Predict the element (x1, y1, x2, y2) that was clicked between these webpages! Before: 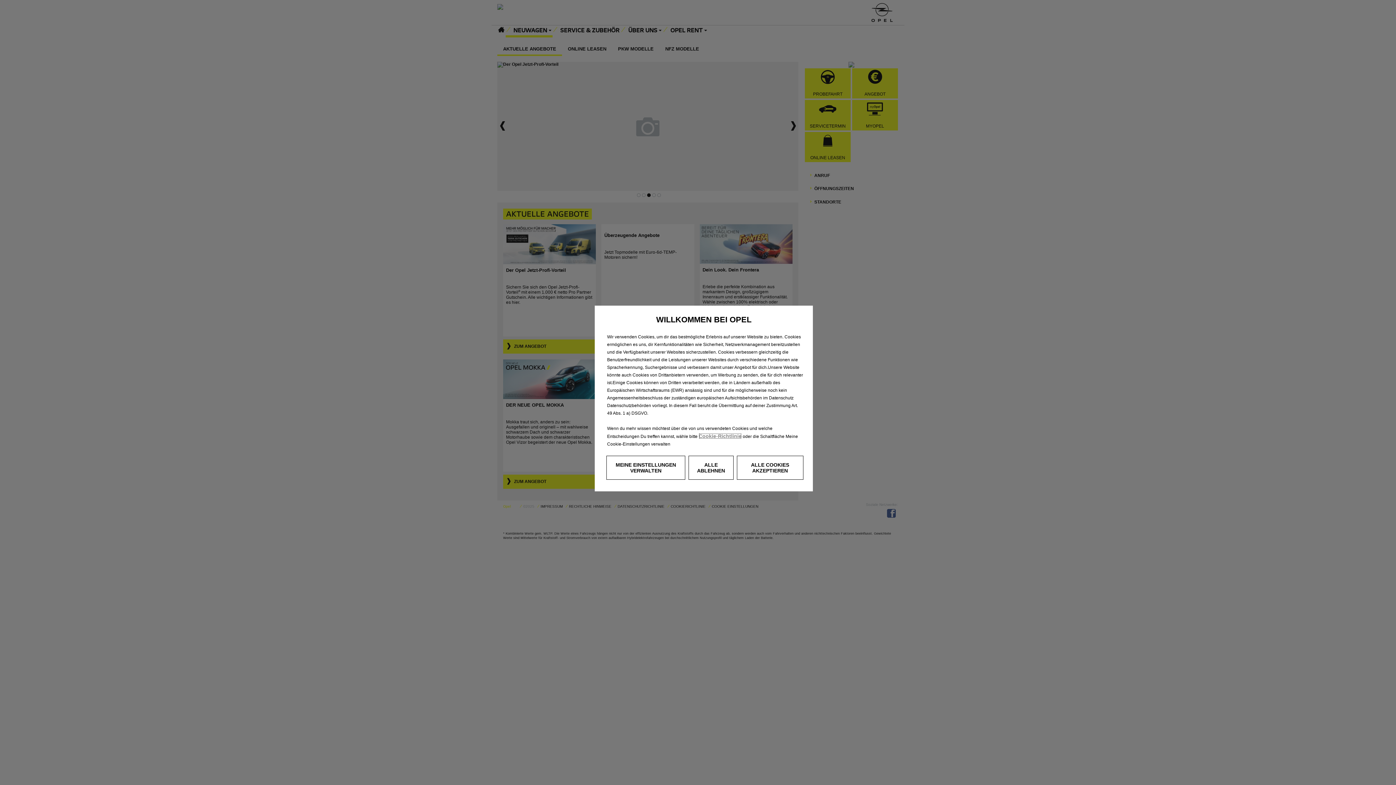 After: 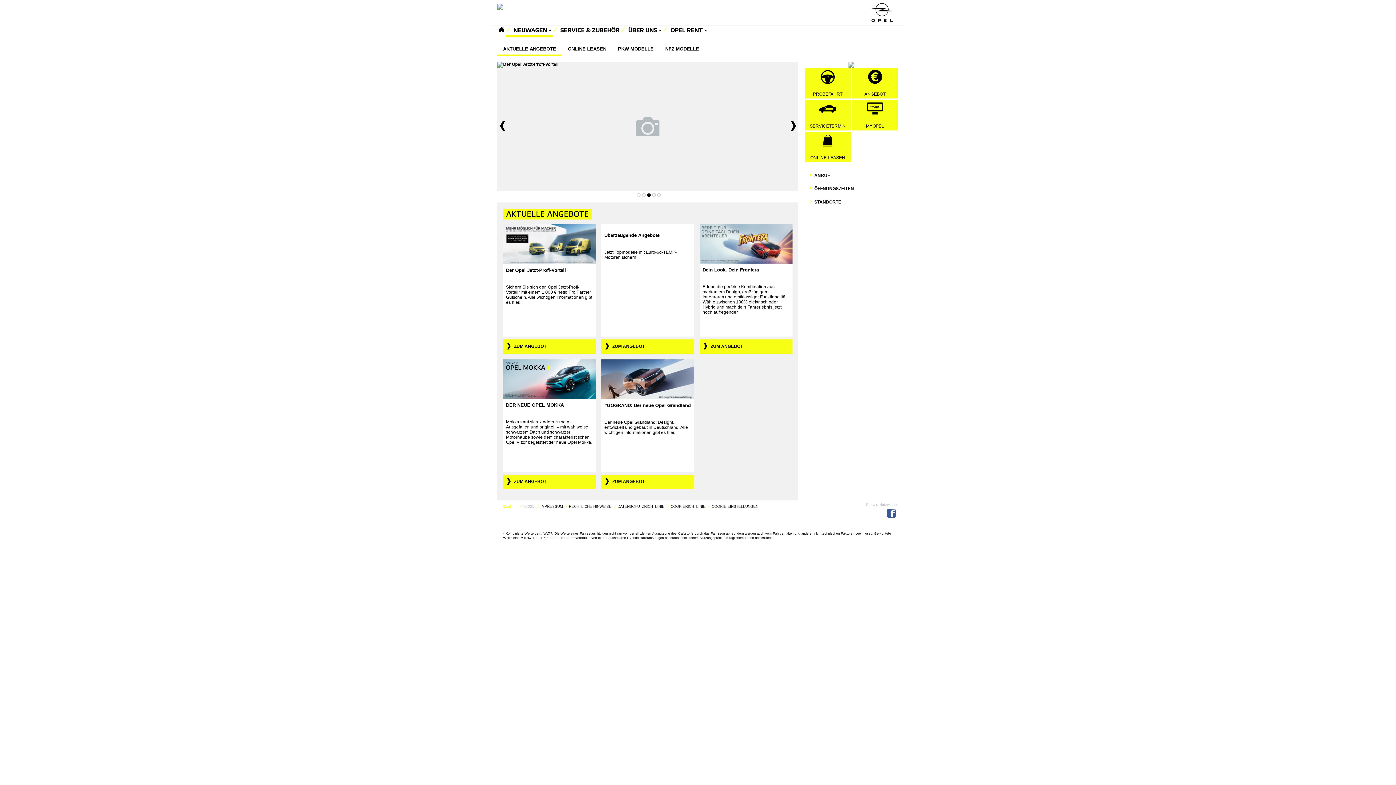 Action: bbox: (736, 456, 803, 480) label: ALLE COOKIES AKZEPTIEREN